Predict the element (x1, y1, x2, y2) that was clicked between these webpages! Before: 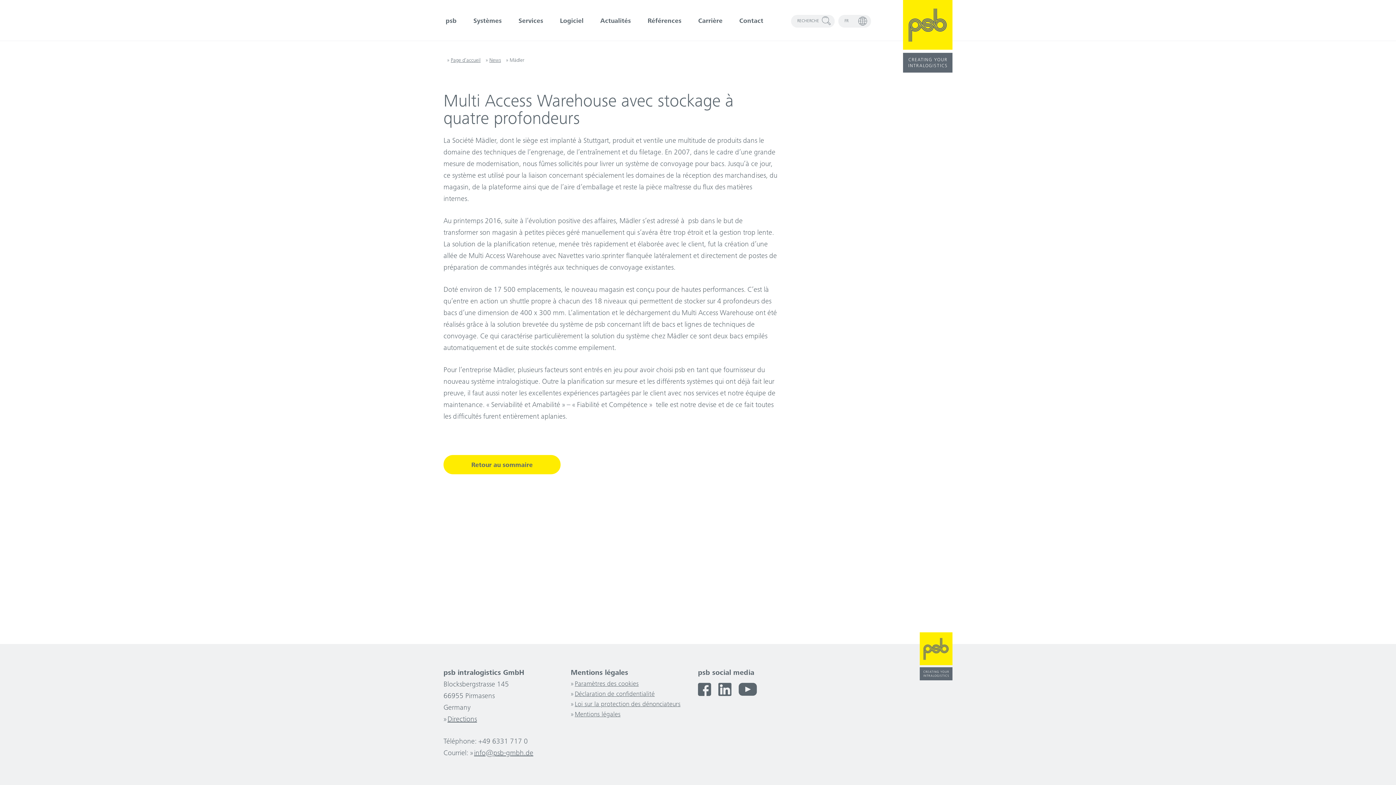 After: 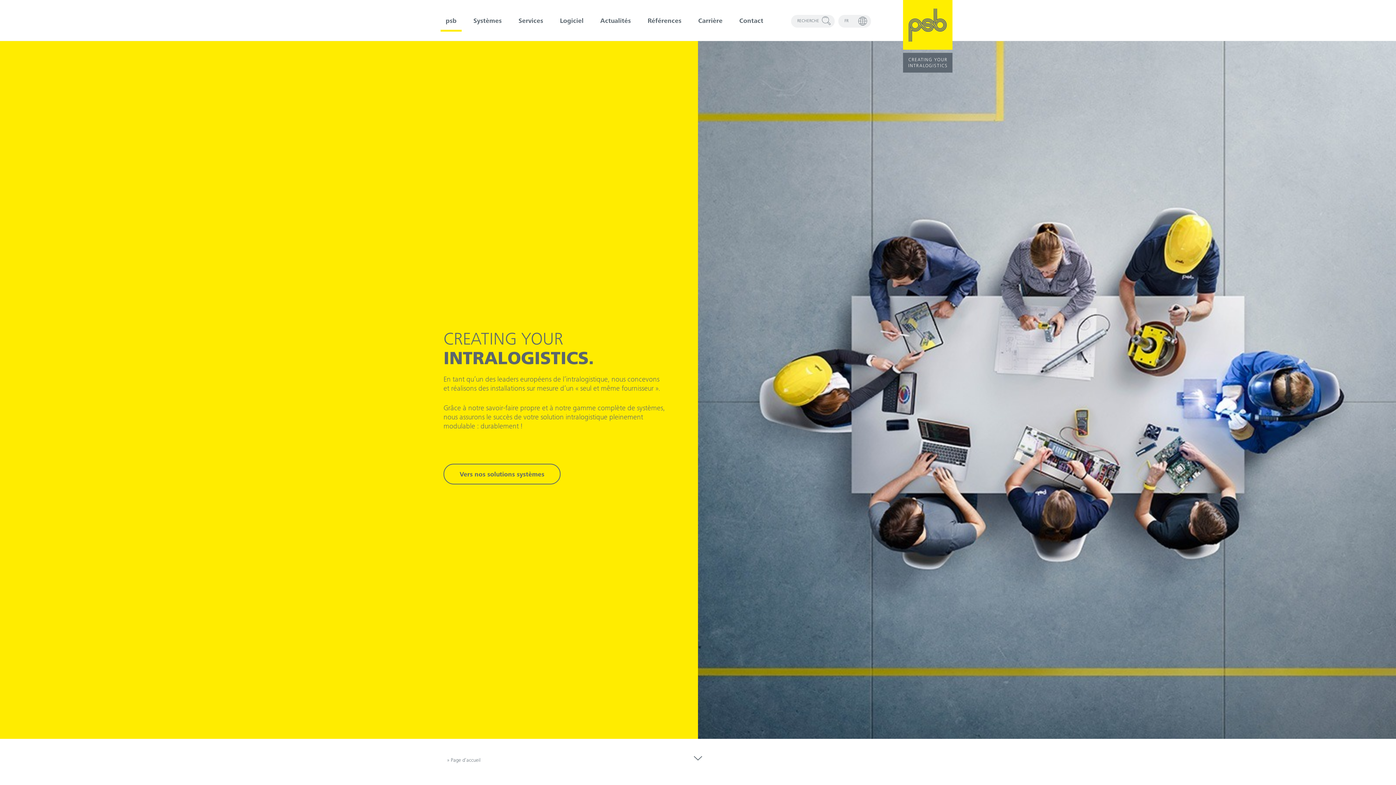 Action: bbox: (903, 0, 952, 72)